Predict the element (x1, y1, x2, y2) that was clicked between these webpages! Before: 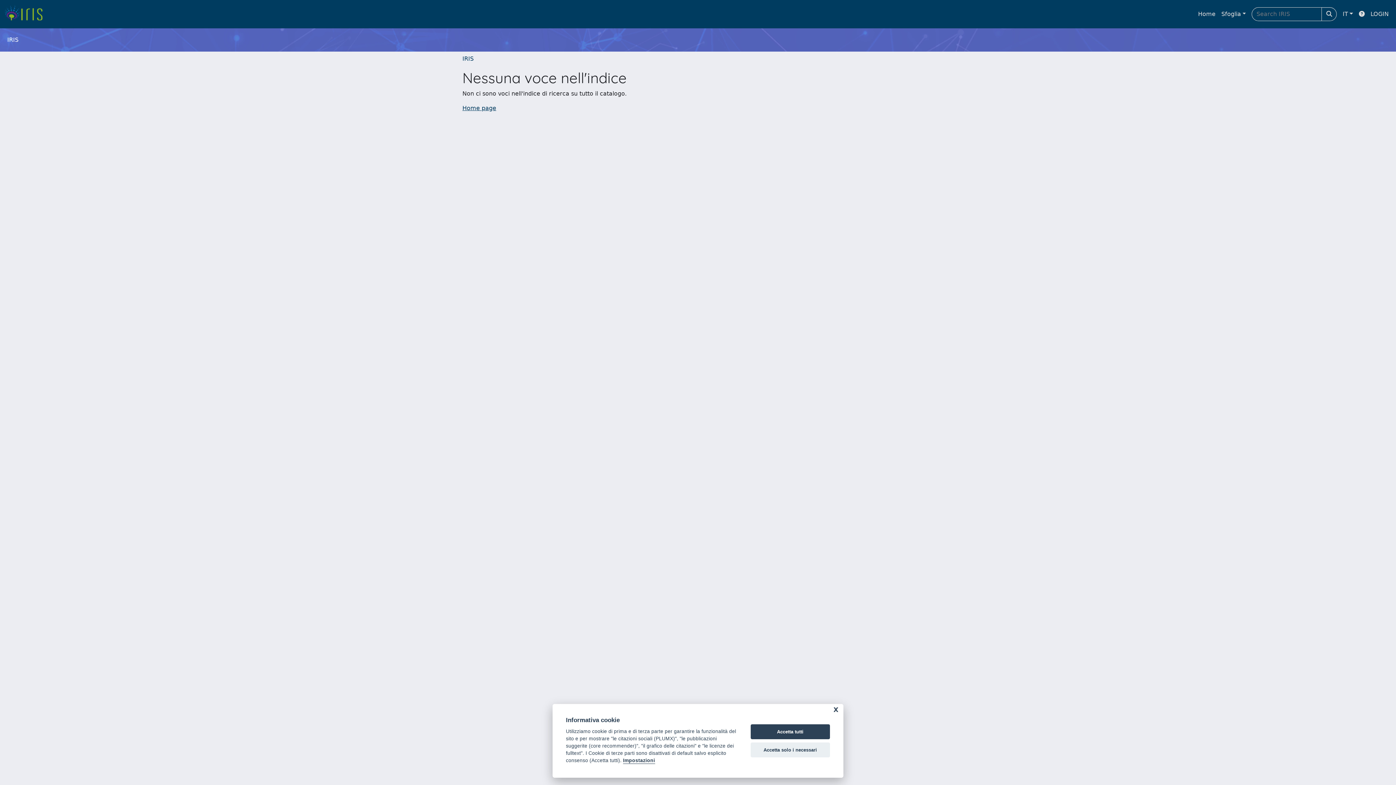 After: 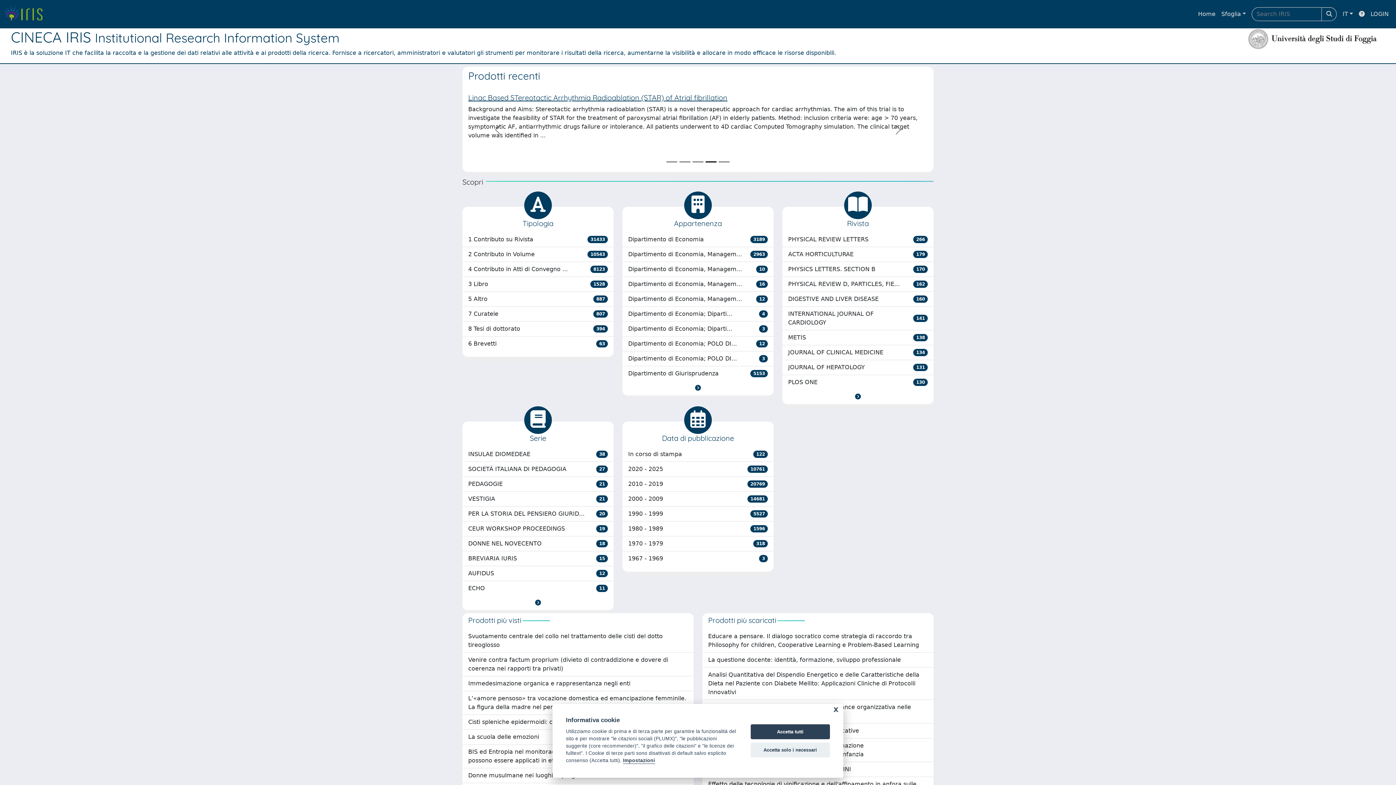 Action: label: IRIS bbox: (462, 55, 473, 62)